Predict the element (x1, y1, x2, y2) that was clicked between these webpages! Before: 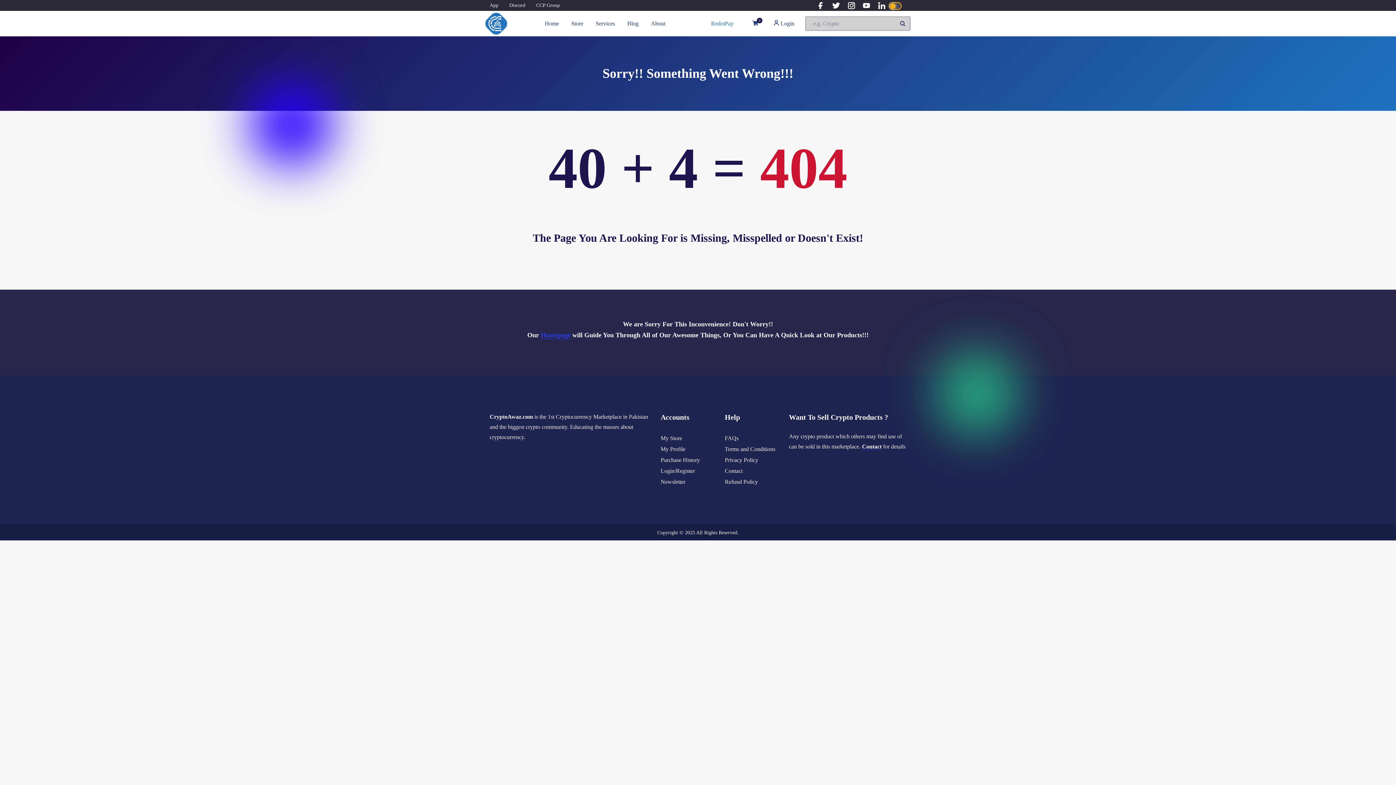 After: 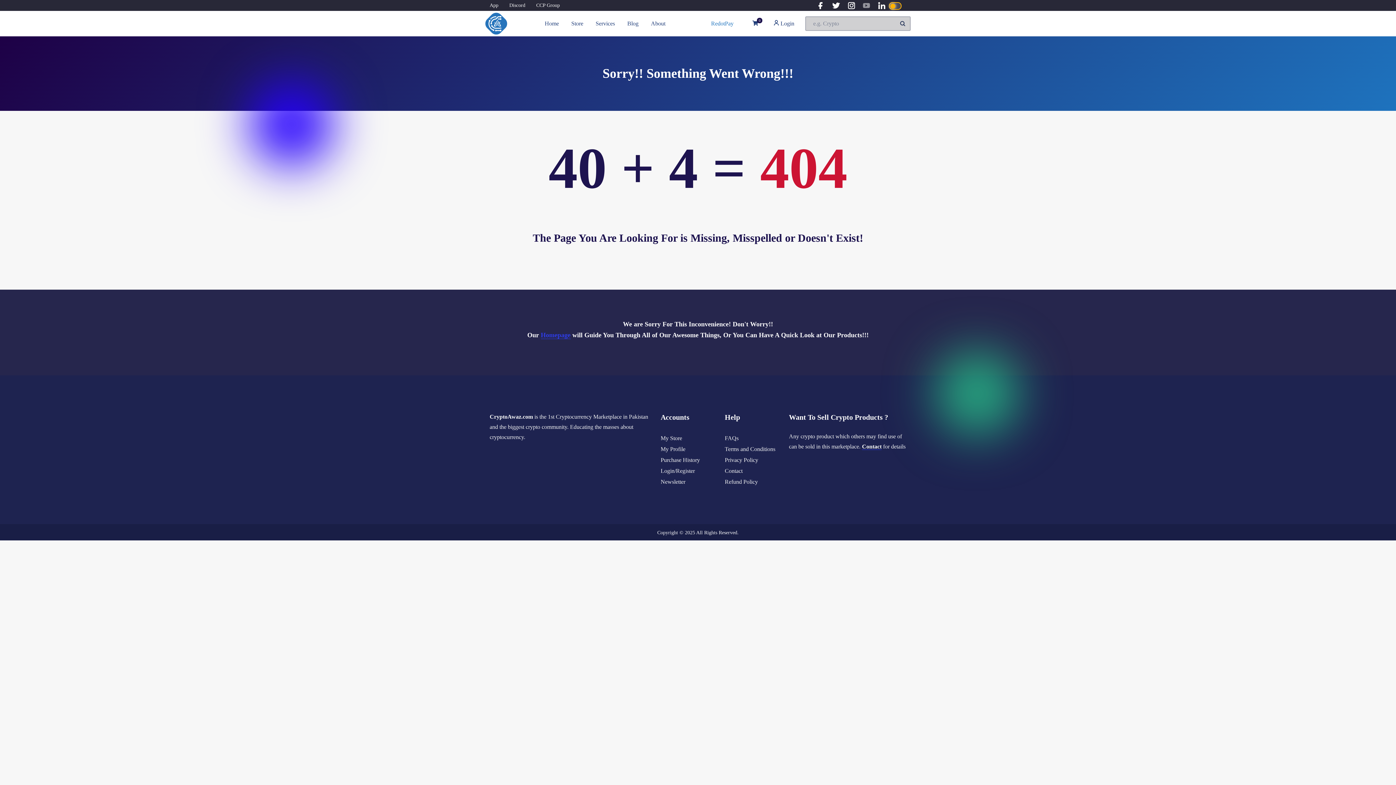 Action: bbox: (859, 1, 874, 9)